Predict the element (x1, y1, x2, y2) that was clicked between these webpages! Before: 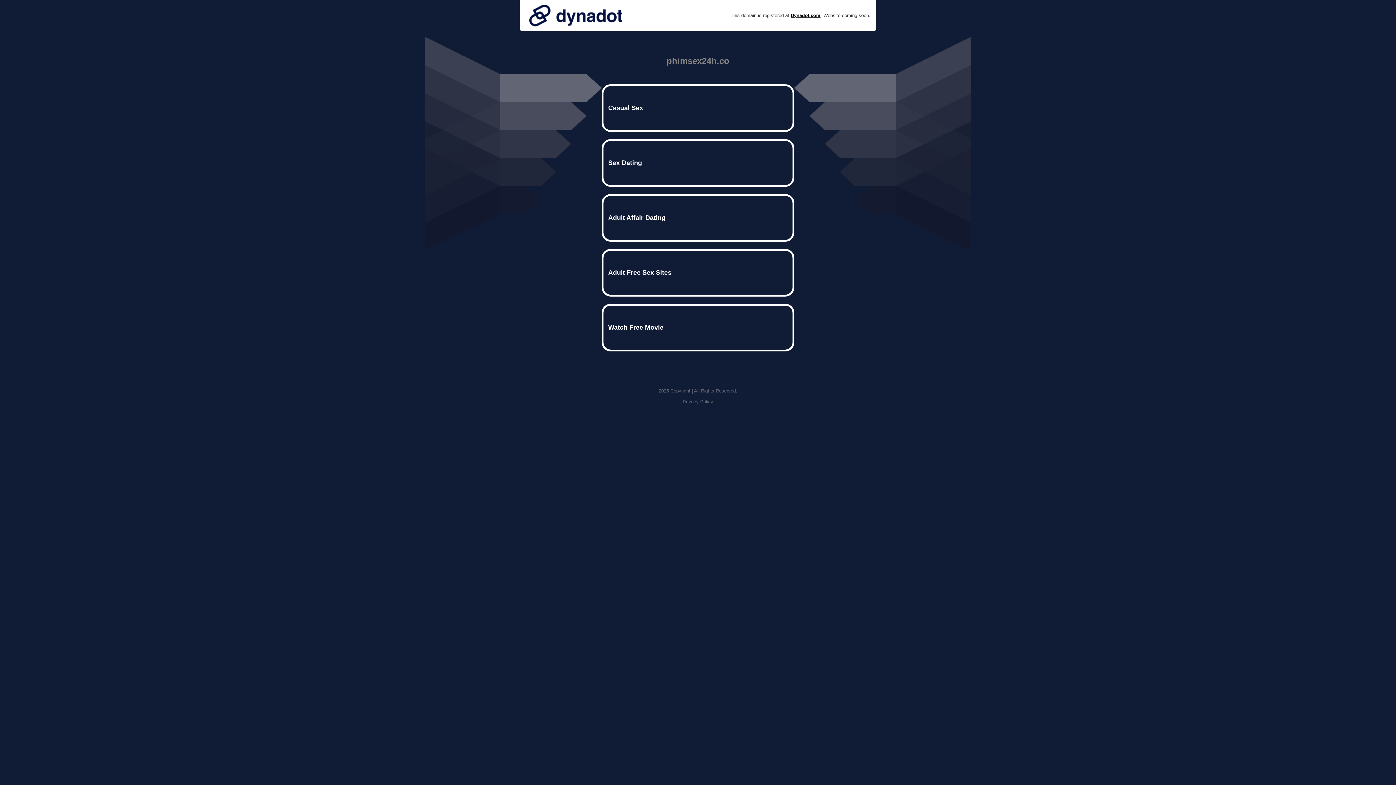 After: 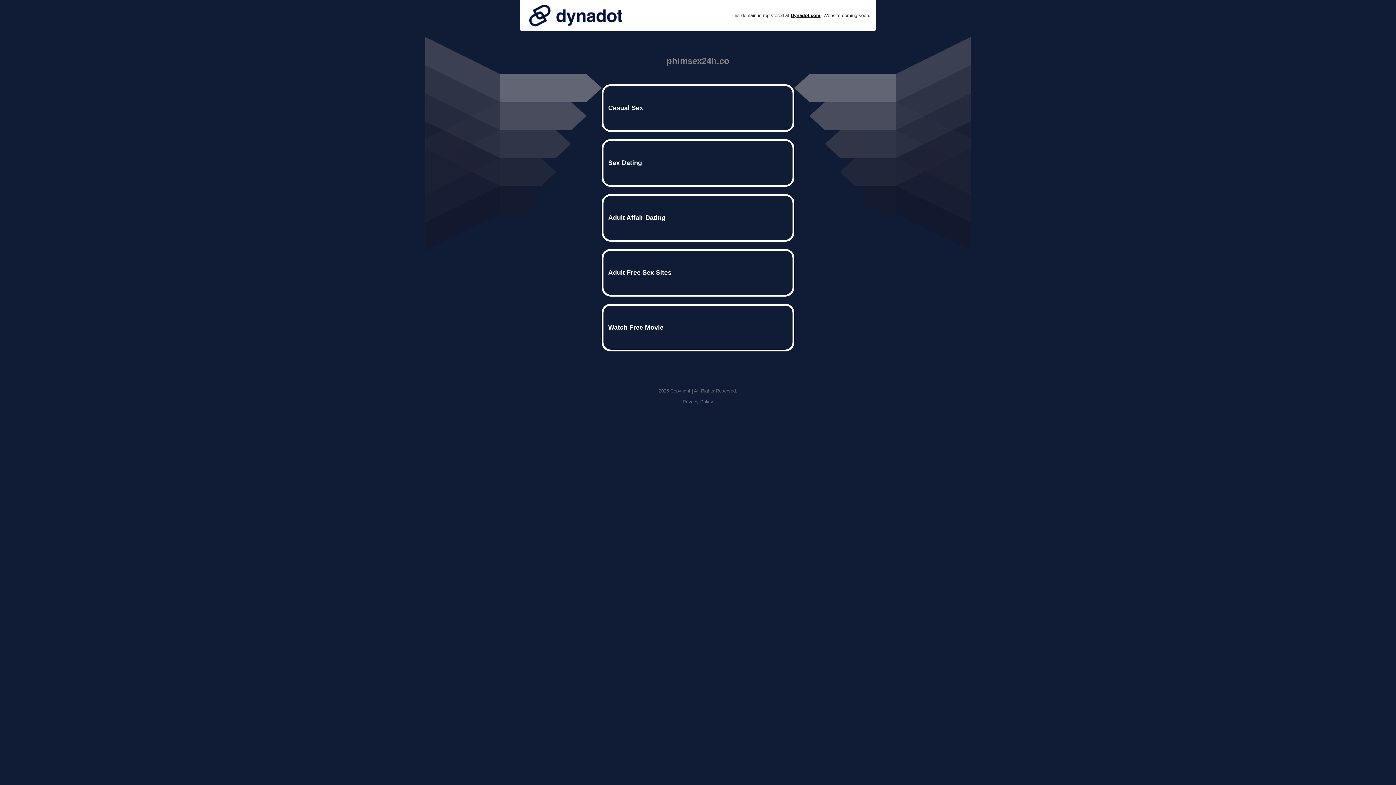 Action: bbox: (525, 0, 626, 30)